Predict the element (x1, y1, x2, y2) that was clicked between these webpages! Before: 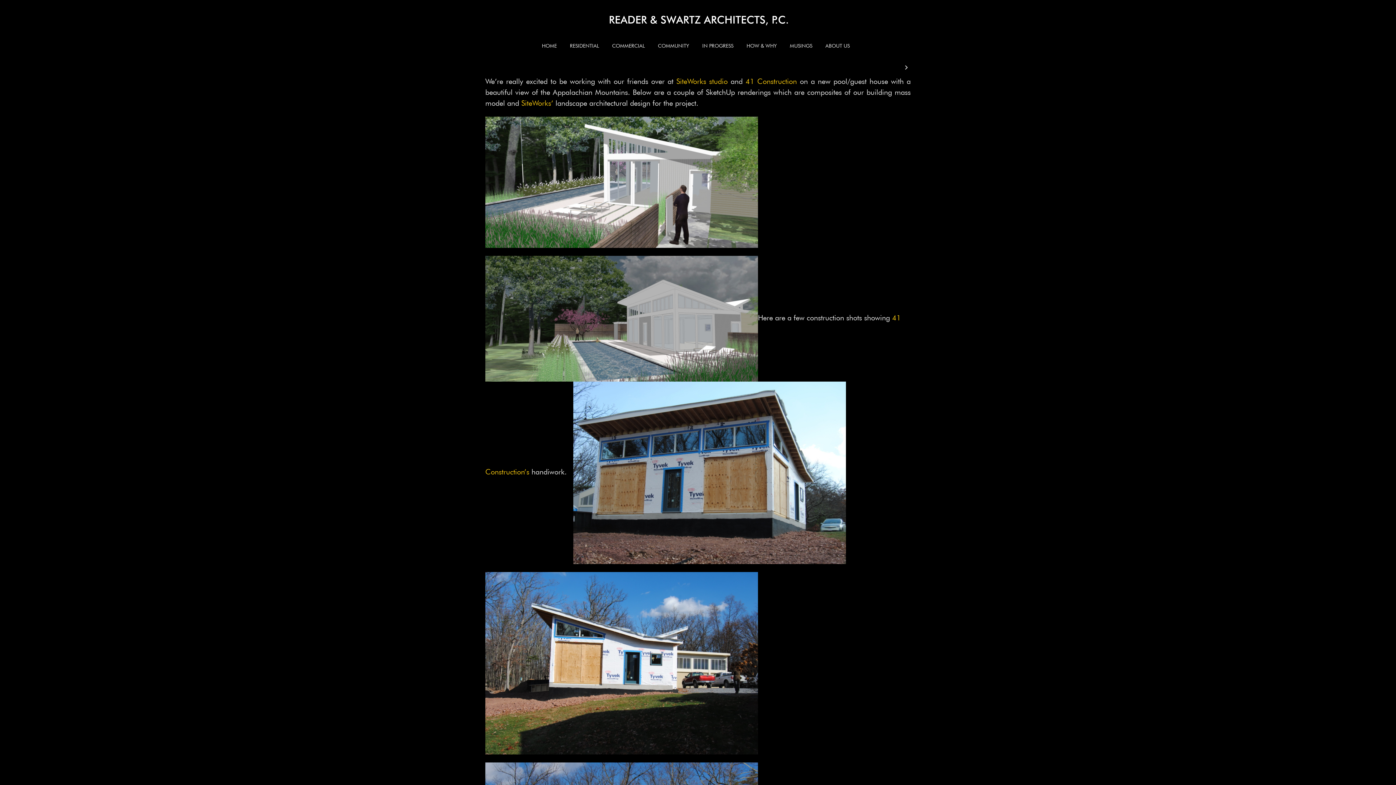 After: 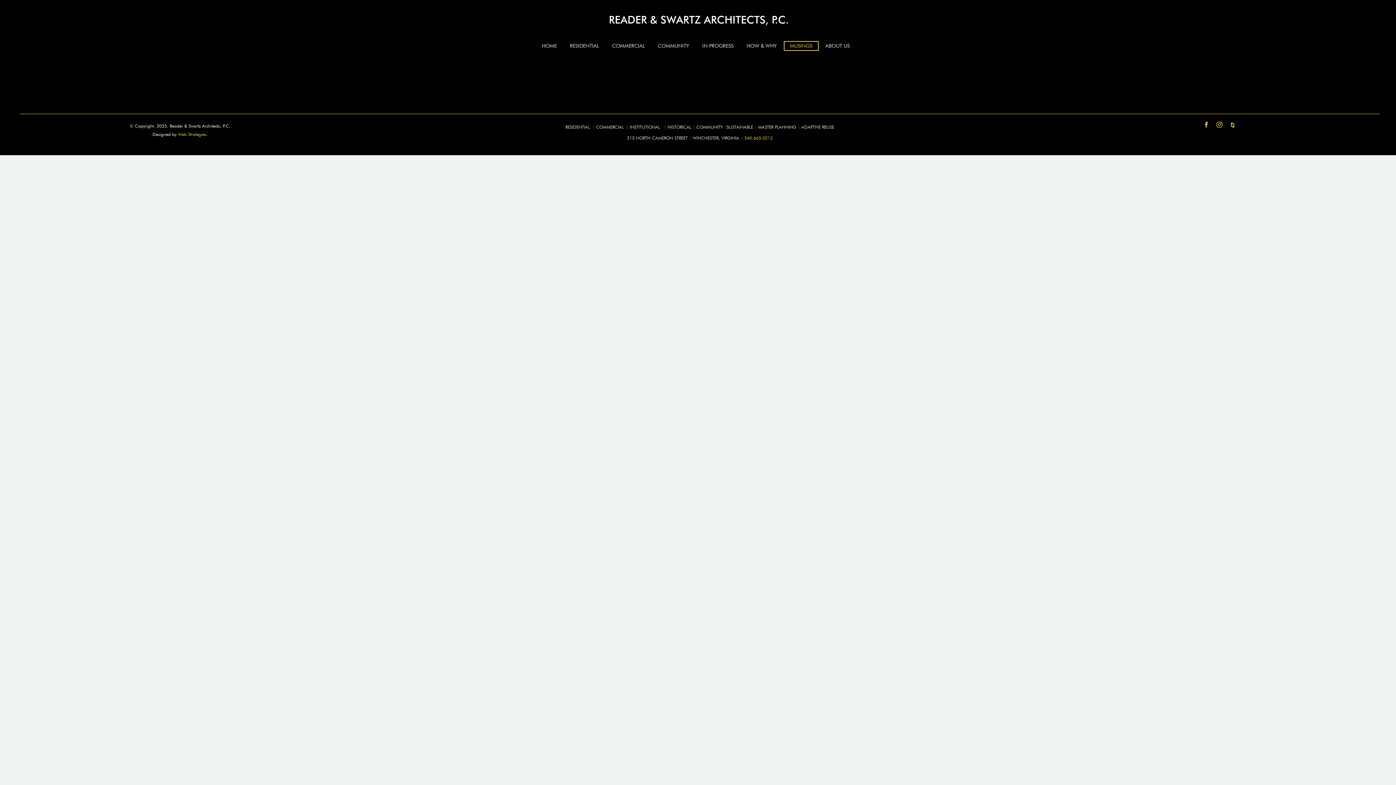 Action: bbox: (784, 41, 818, 50) label: MUSINGS